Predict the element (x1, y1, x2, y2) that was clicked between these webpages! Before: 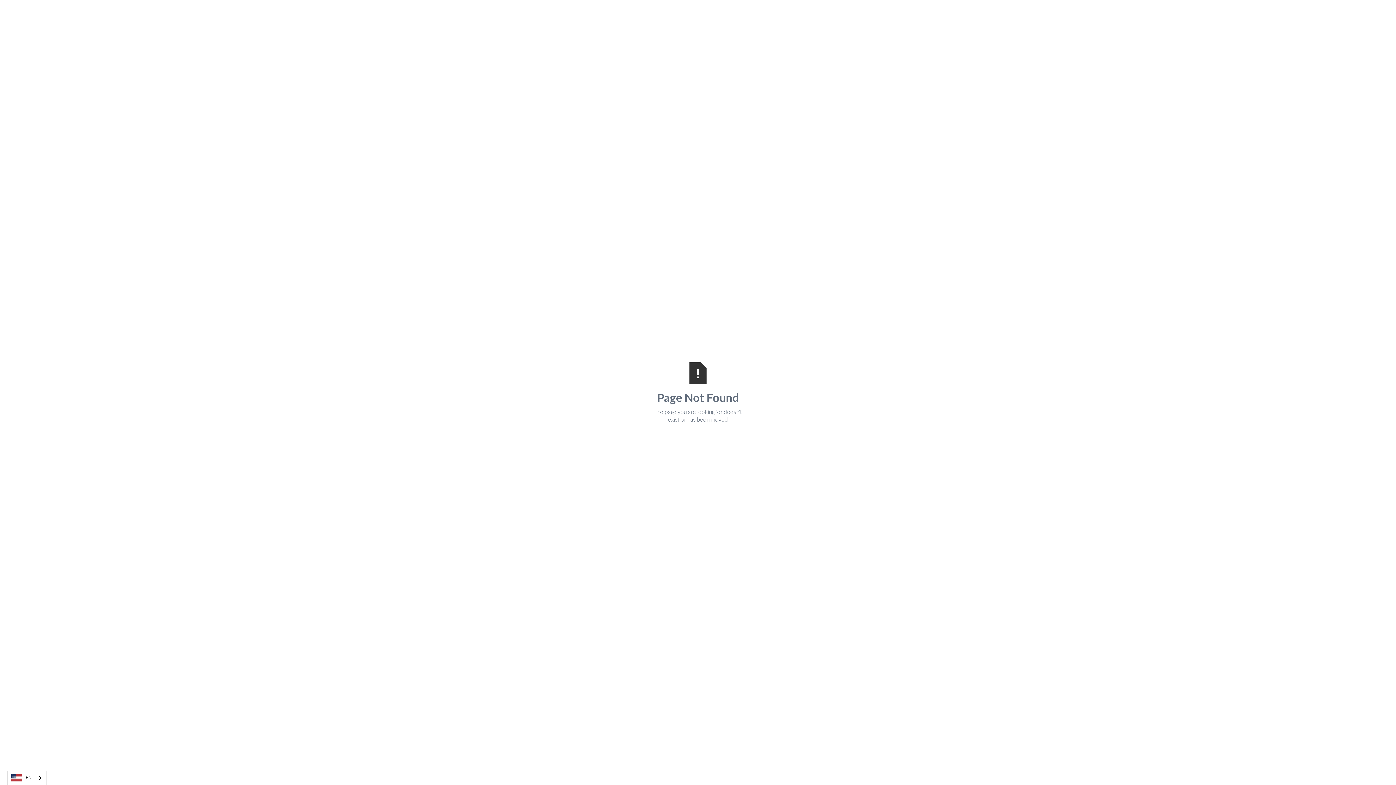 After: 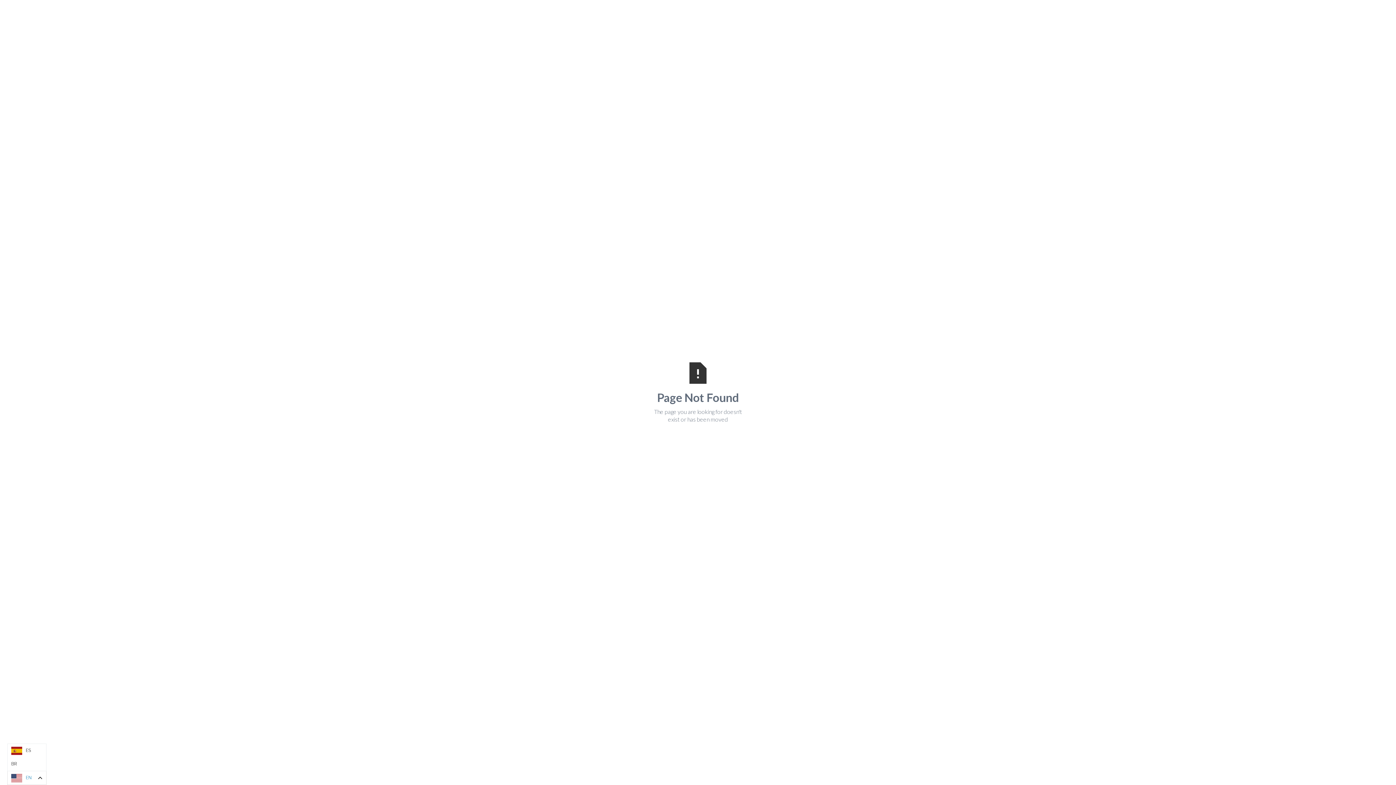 Action: bbox: (7, 771, 46, 785) label: EN